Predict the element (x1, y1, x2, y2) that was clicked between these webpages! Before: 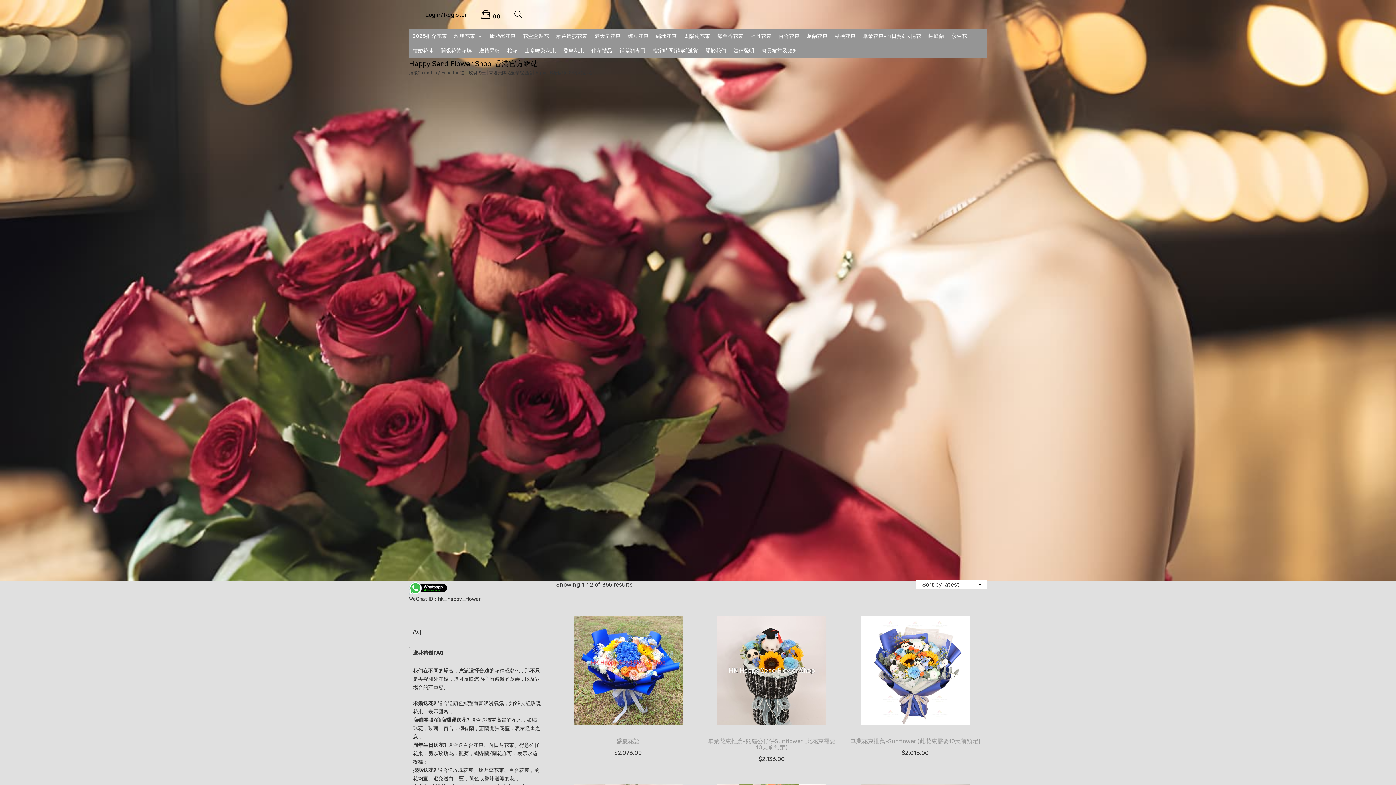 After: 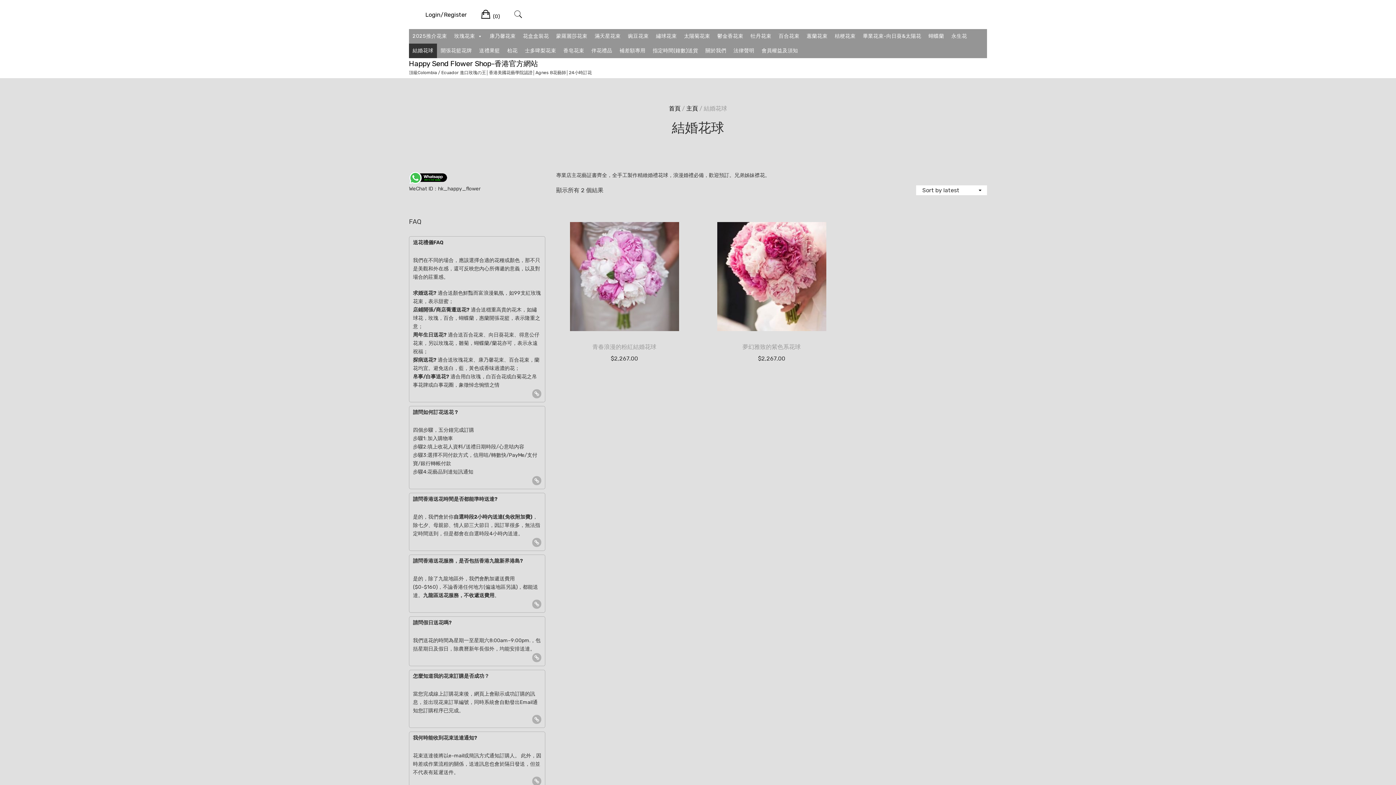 Action: bbox: (409, 43, 437, 58) label: 結婚花球